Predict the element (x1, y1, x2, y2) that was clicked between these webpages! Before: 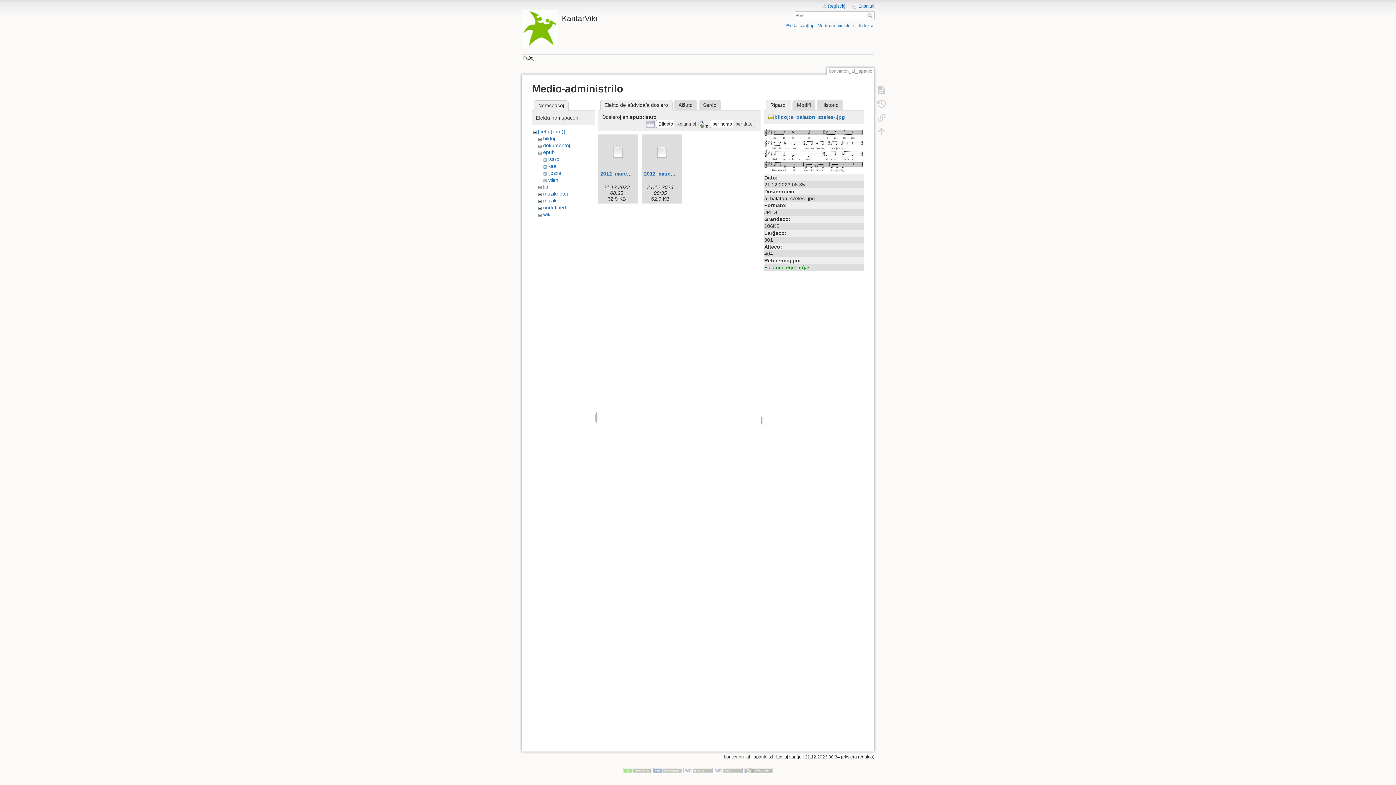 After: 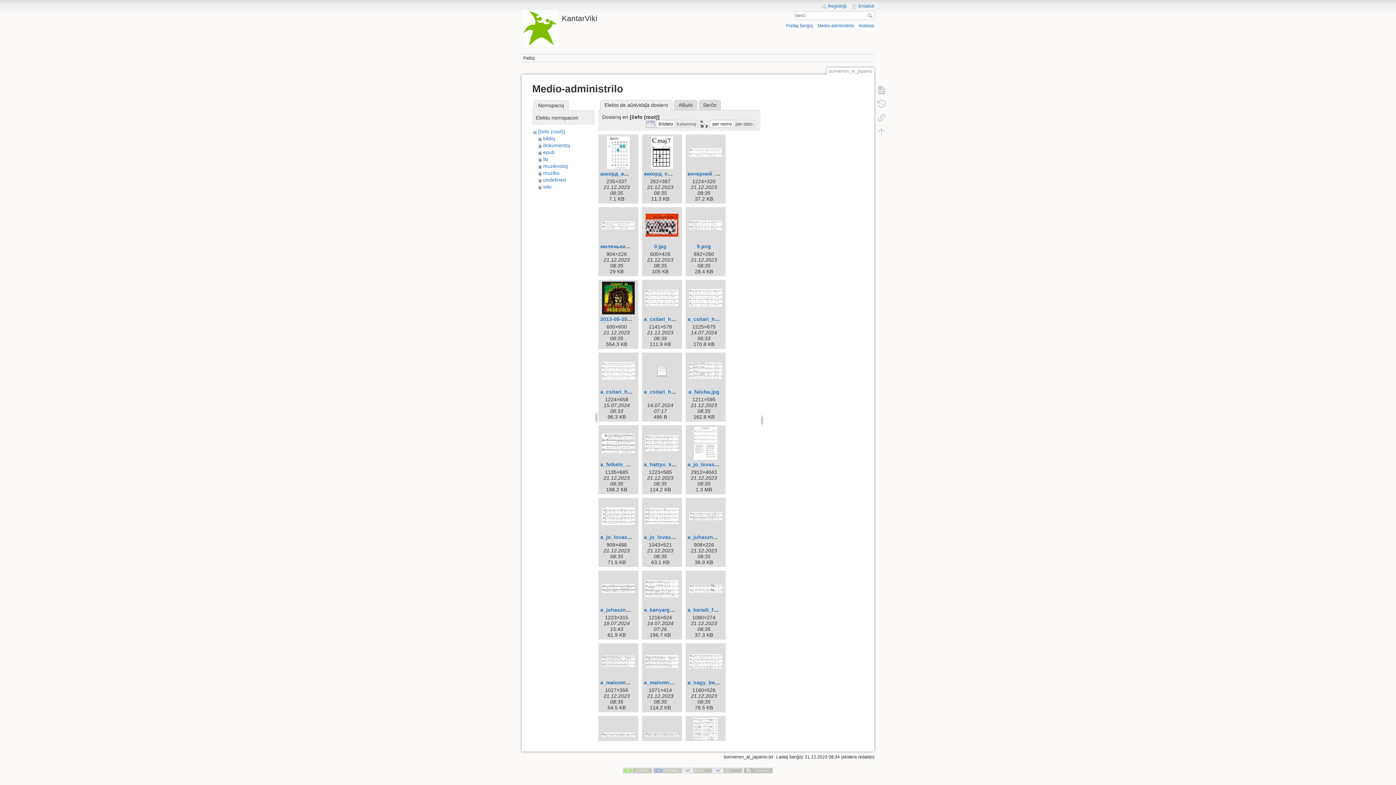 Action: bbox: (817, 23, 854, 28) label: Medio-administrilo